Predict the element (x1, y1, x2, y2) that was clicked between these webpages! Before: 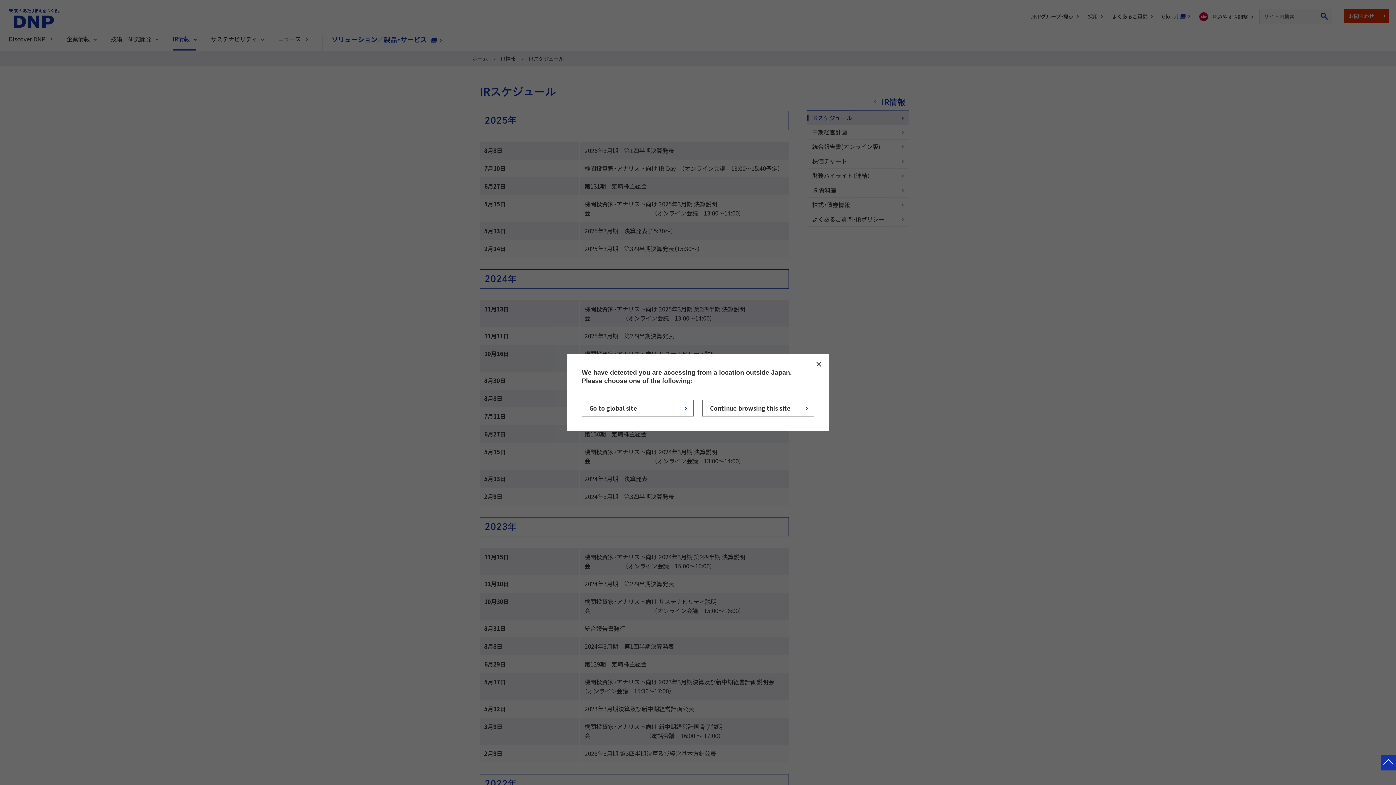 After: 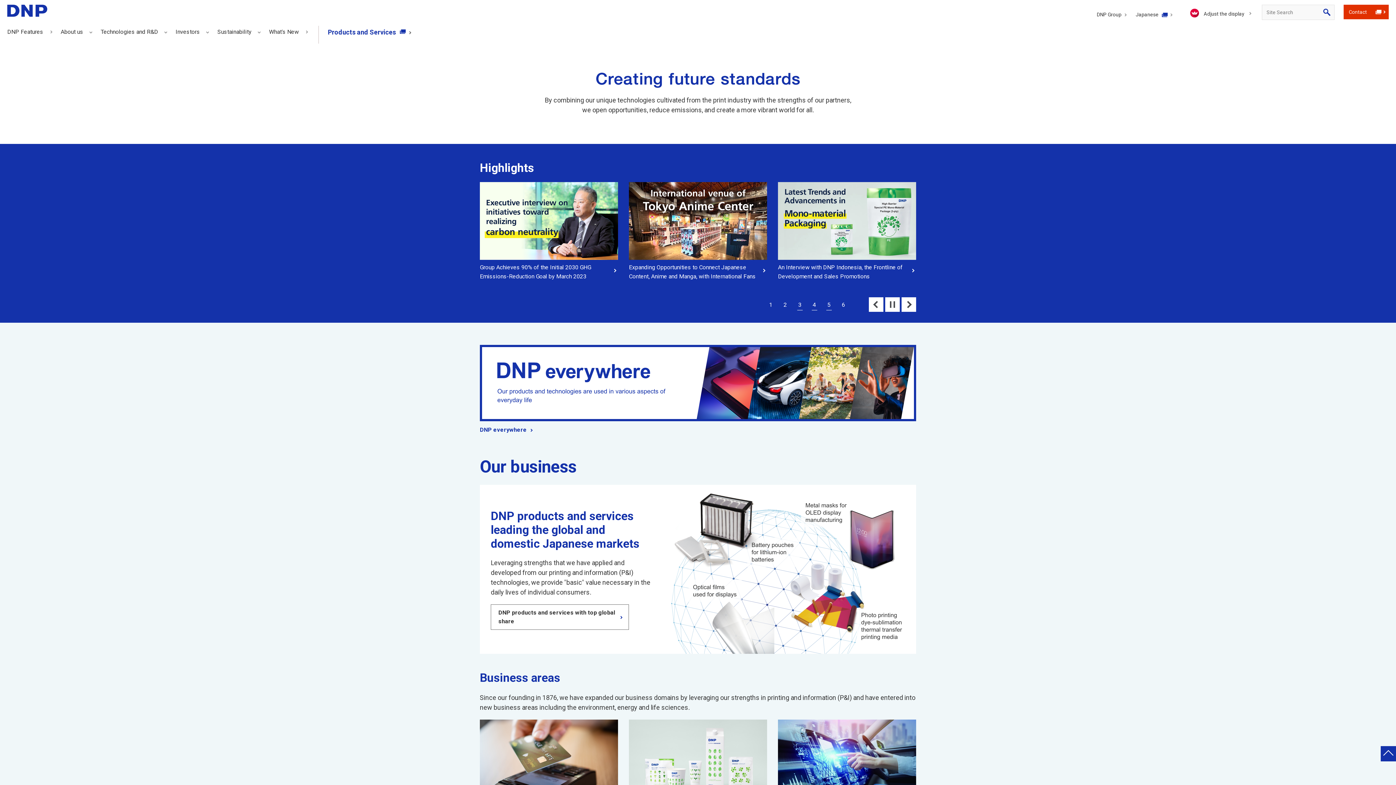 Action: label: Go to global site bbox: (581, 400, 693, 416)